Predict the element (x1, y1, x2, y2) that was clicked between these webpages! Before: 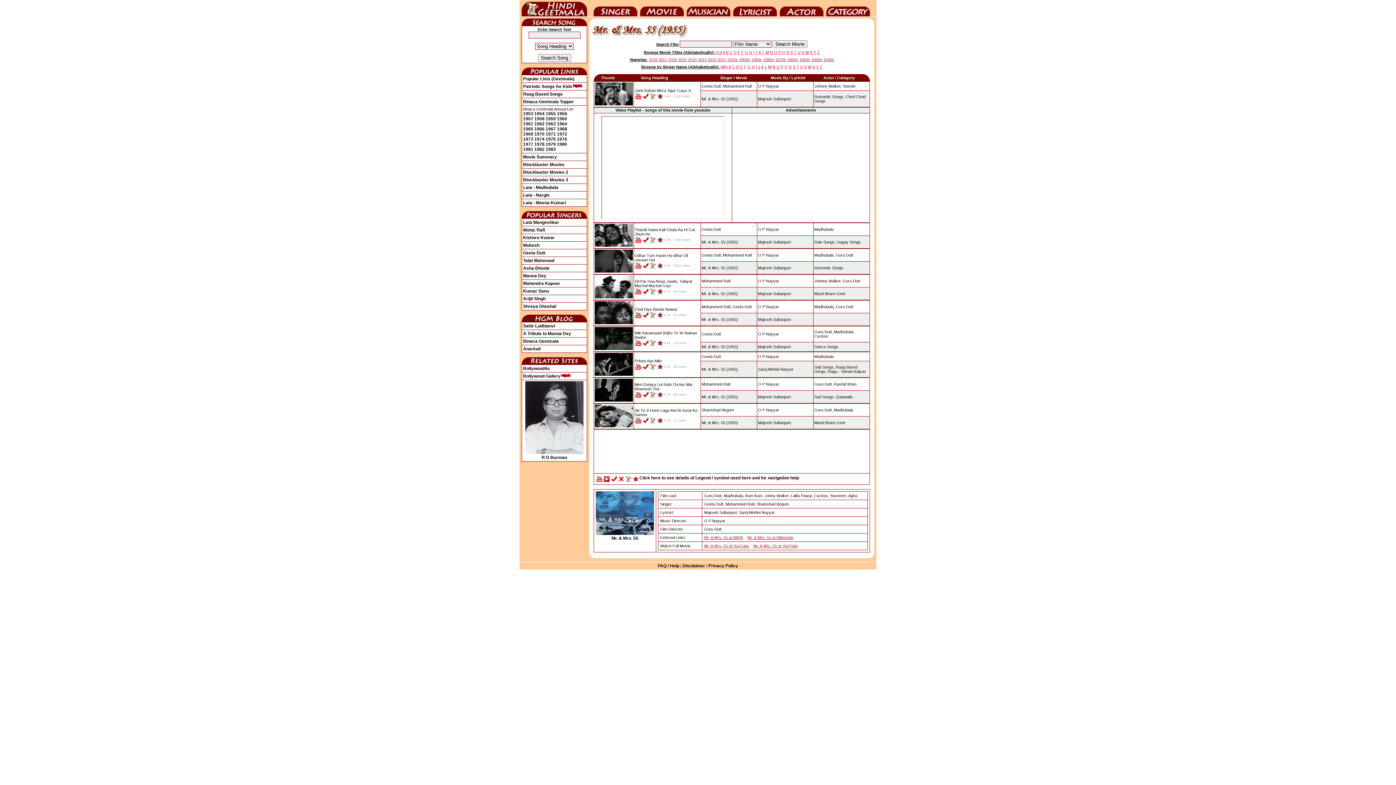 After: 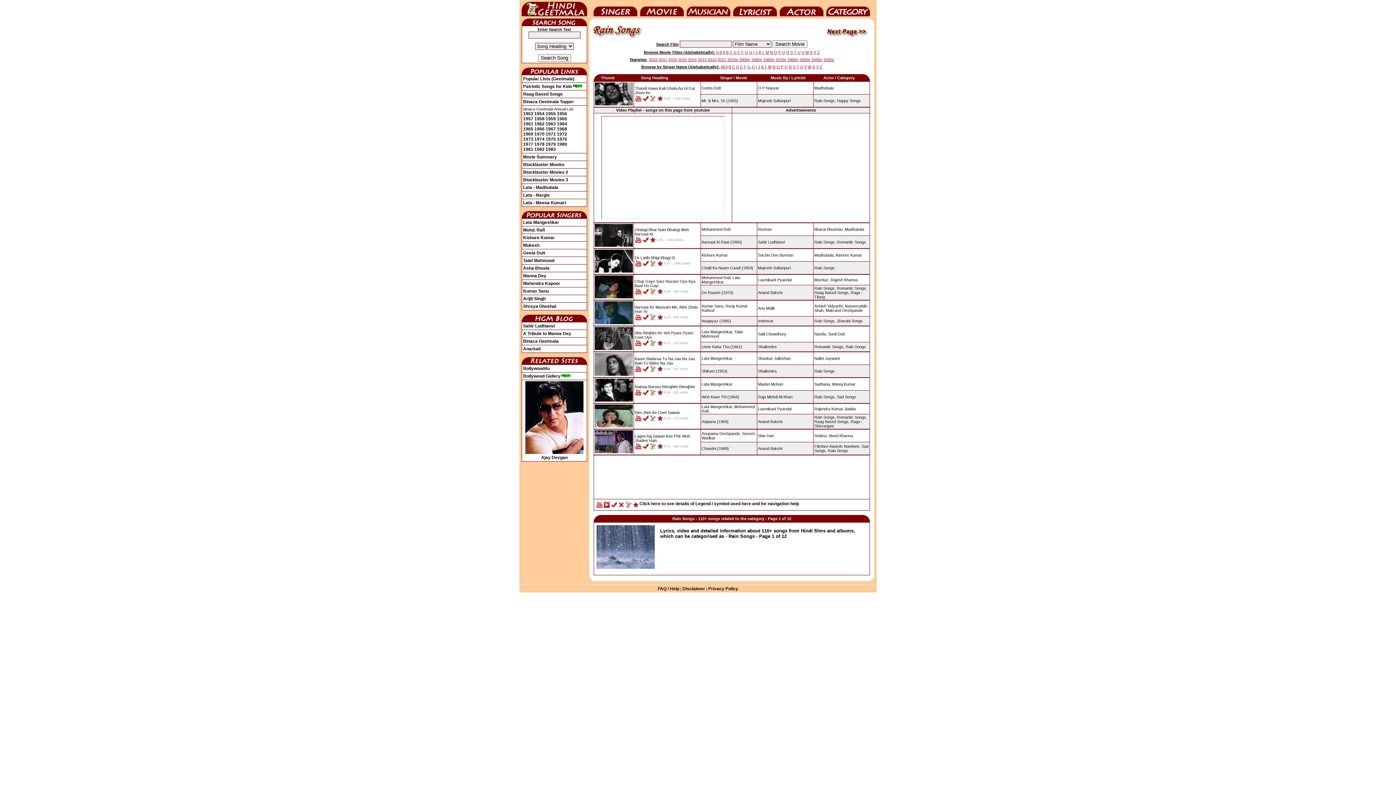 Action: bbox: (814, 240, 836, 244) label: Rain Songs,